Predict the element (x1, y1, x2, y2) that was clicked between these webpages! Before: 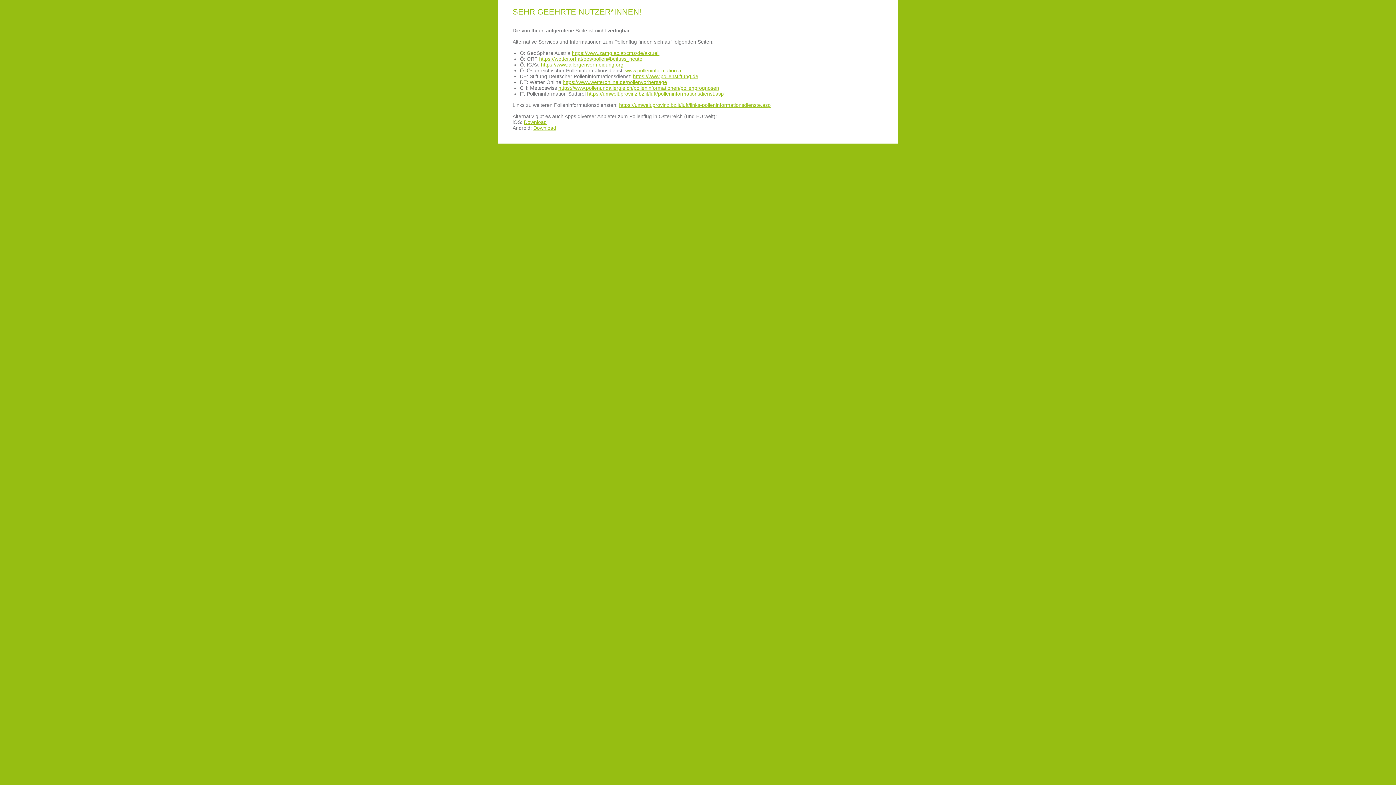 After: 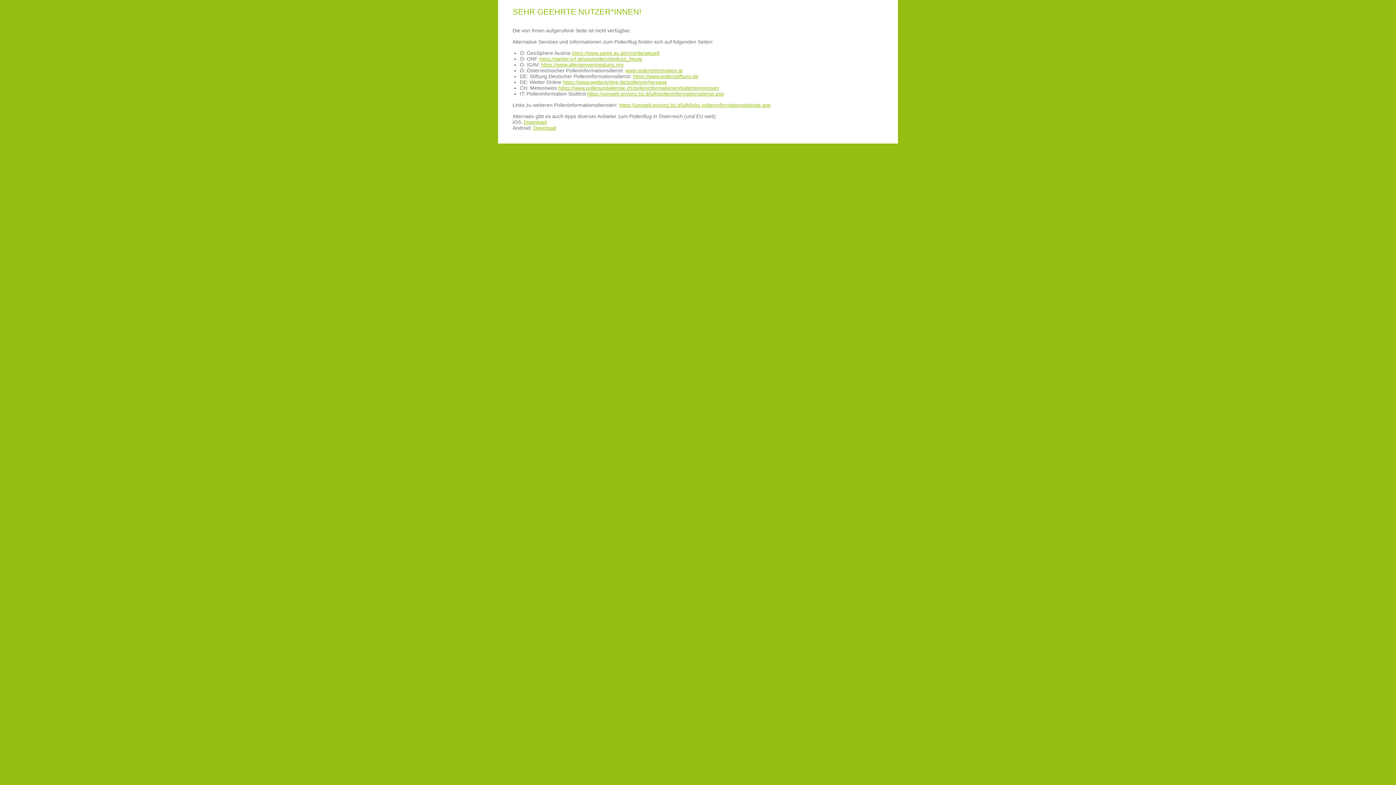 Action: label: https://umwelt.provinz.bz.it/luft/polleninformationsdienst.asp bbox: (587, 90, 724, 96)